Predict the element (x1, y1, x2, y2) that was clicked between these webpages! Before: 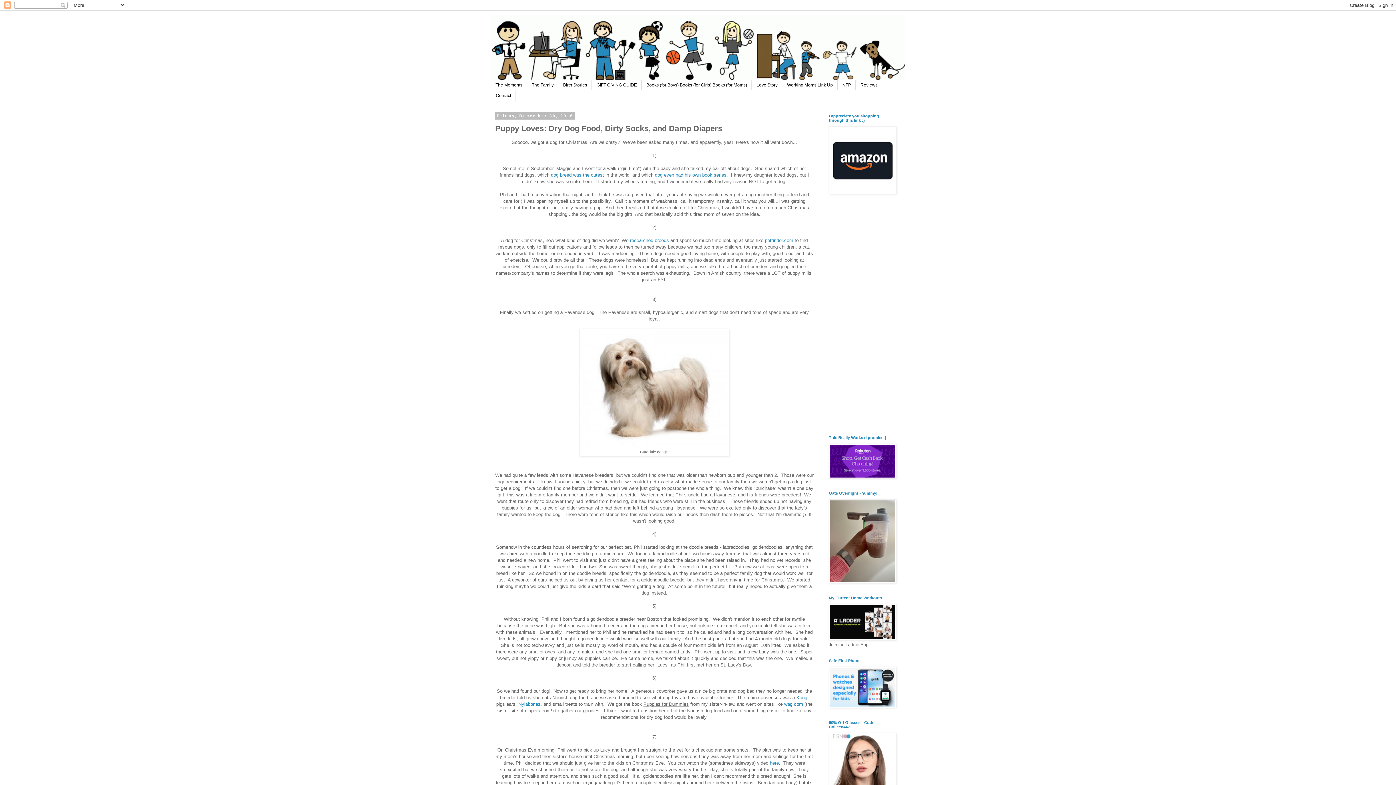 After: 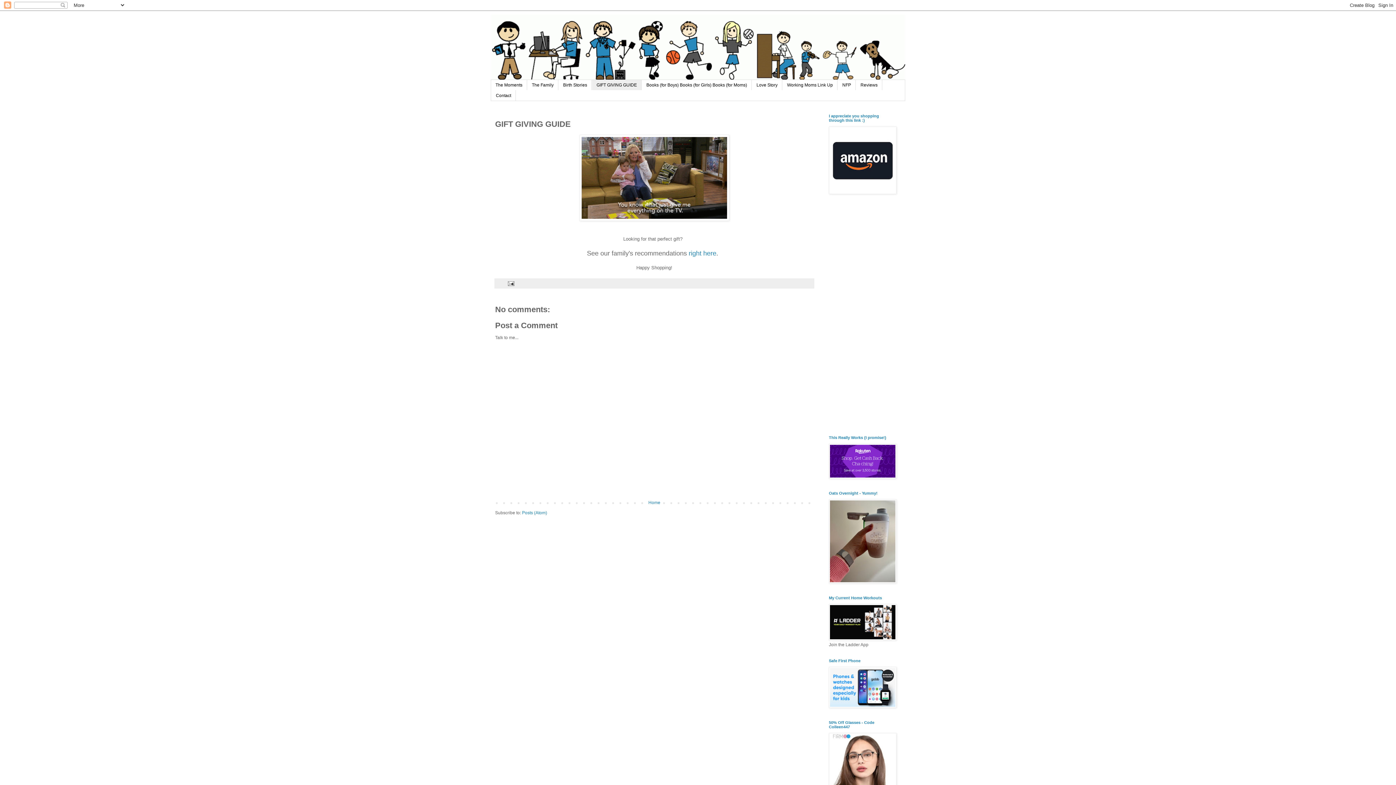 Action: label: GIFT GIVING GUIDE bbox: (592, 80, 641, 90)